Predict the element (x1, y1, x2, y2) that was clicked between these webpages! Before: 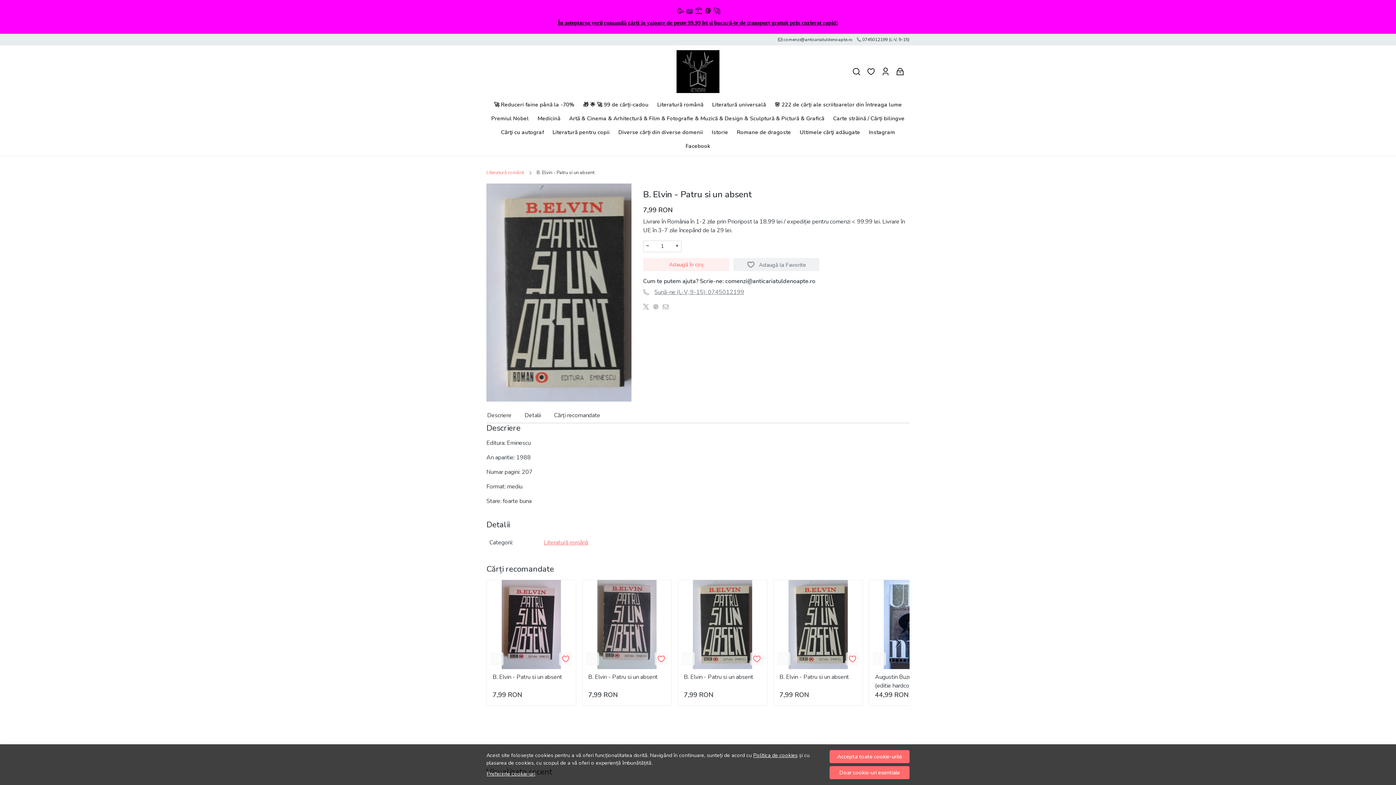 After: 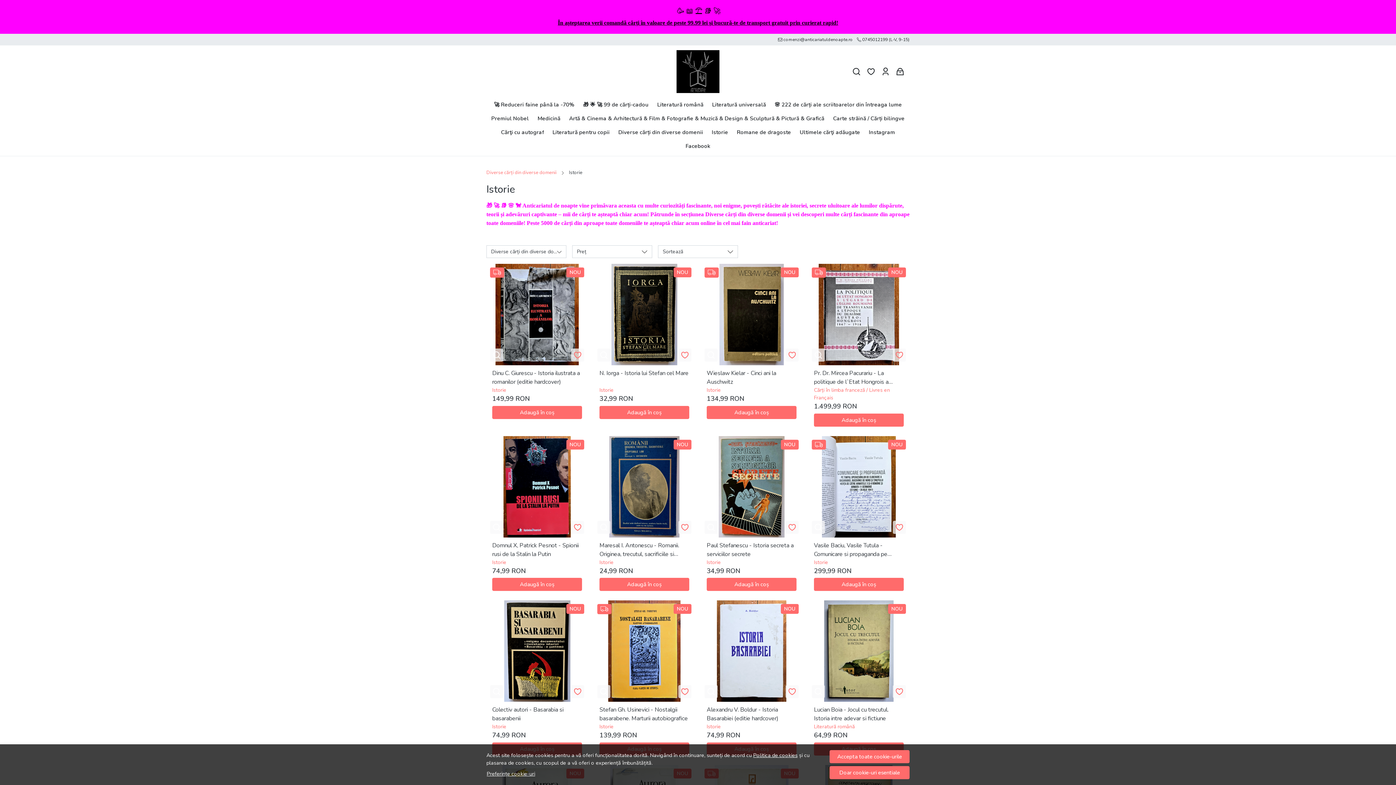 Action: label: Istorie bbox: (712, 125, 728, 139)